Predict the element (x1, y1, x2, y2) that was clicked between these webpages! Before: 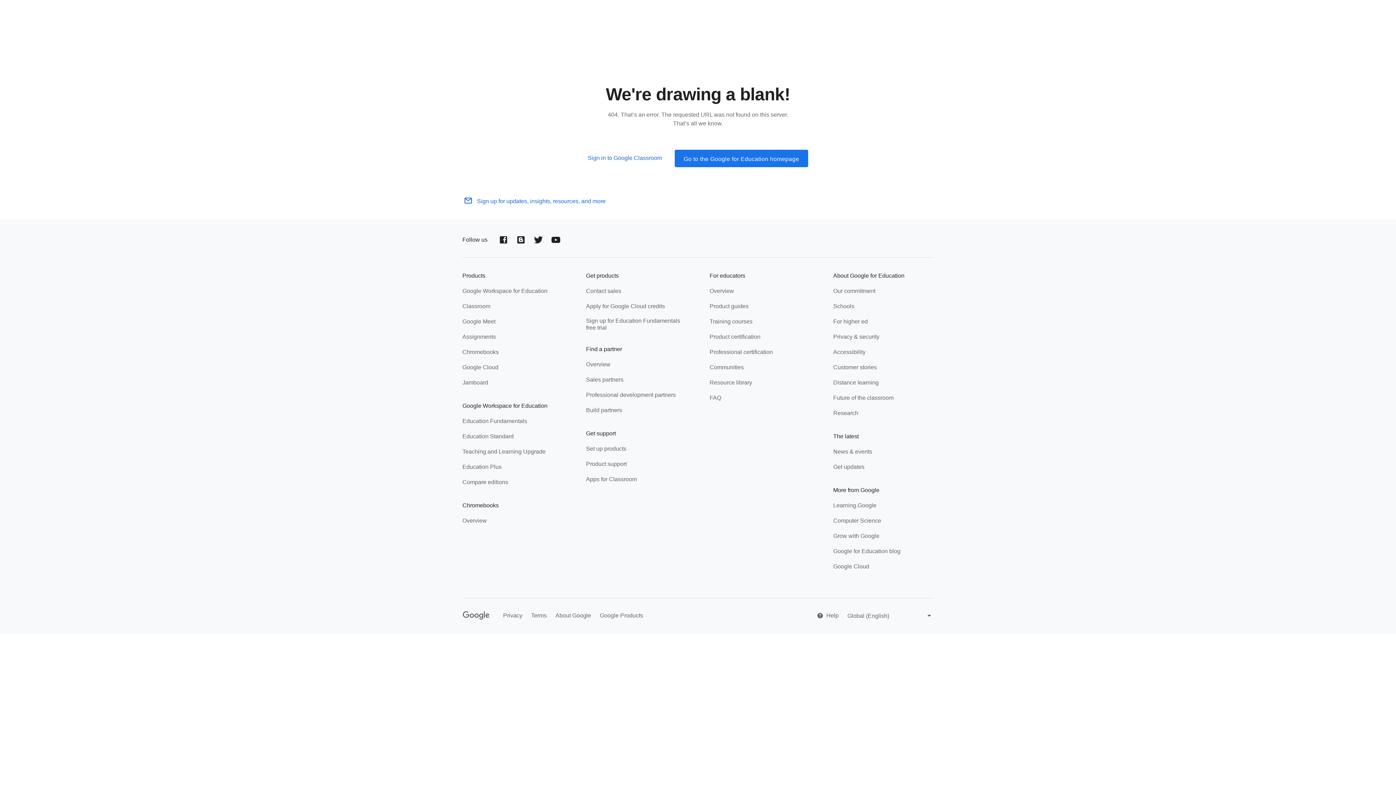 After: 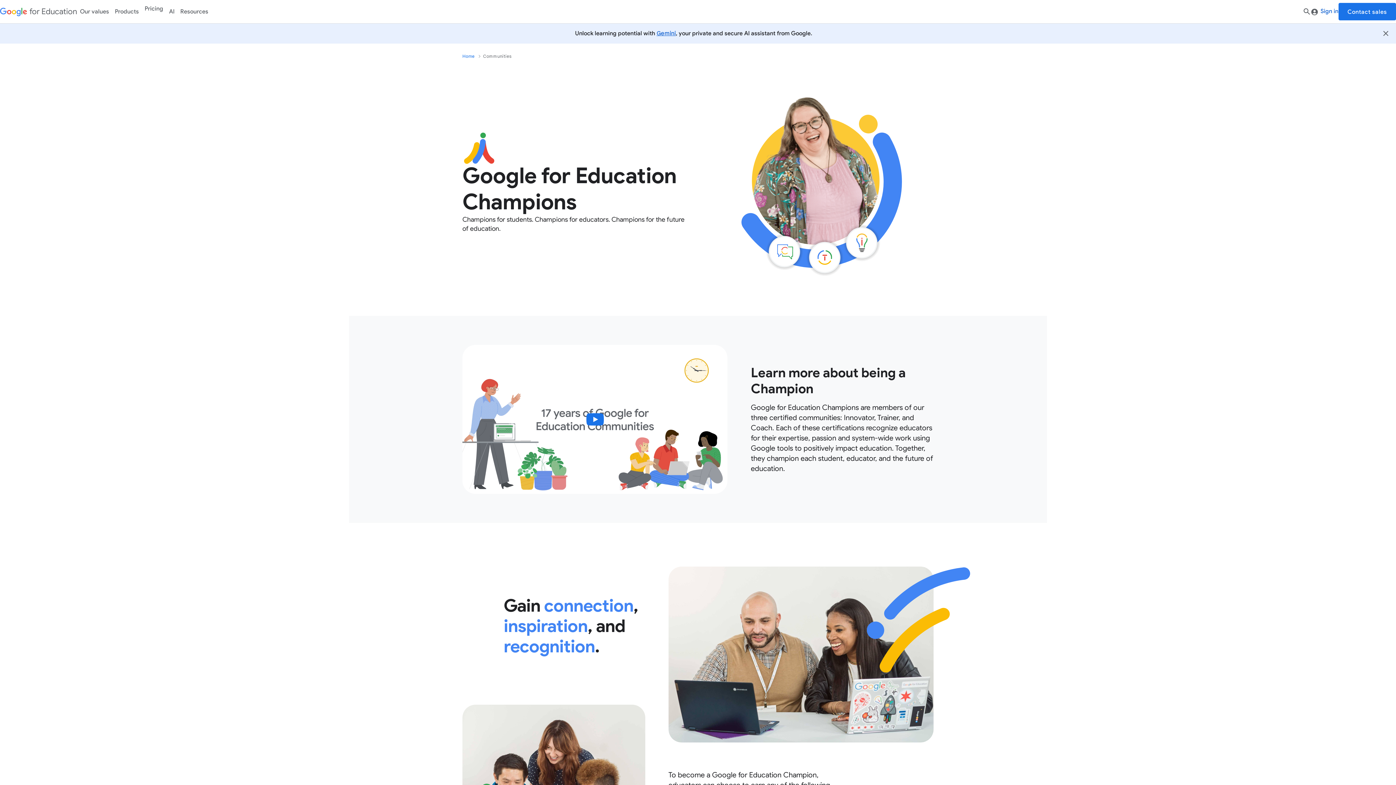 Action: label: Professional certification bbox: (709, 348, 773, 357)